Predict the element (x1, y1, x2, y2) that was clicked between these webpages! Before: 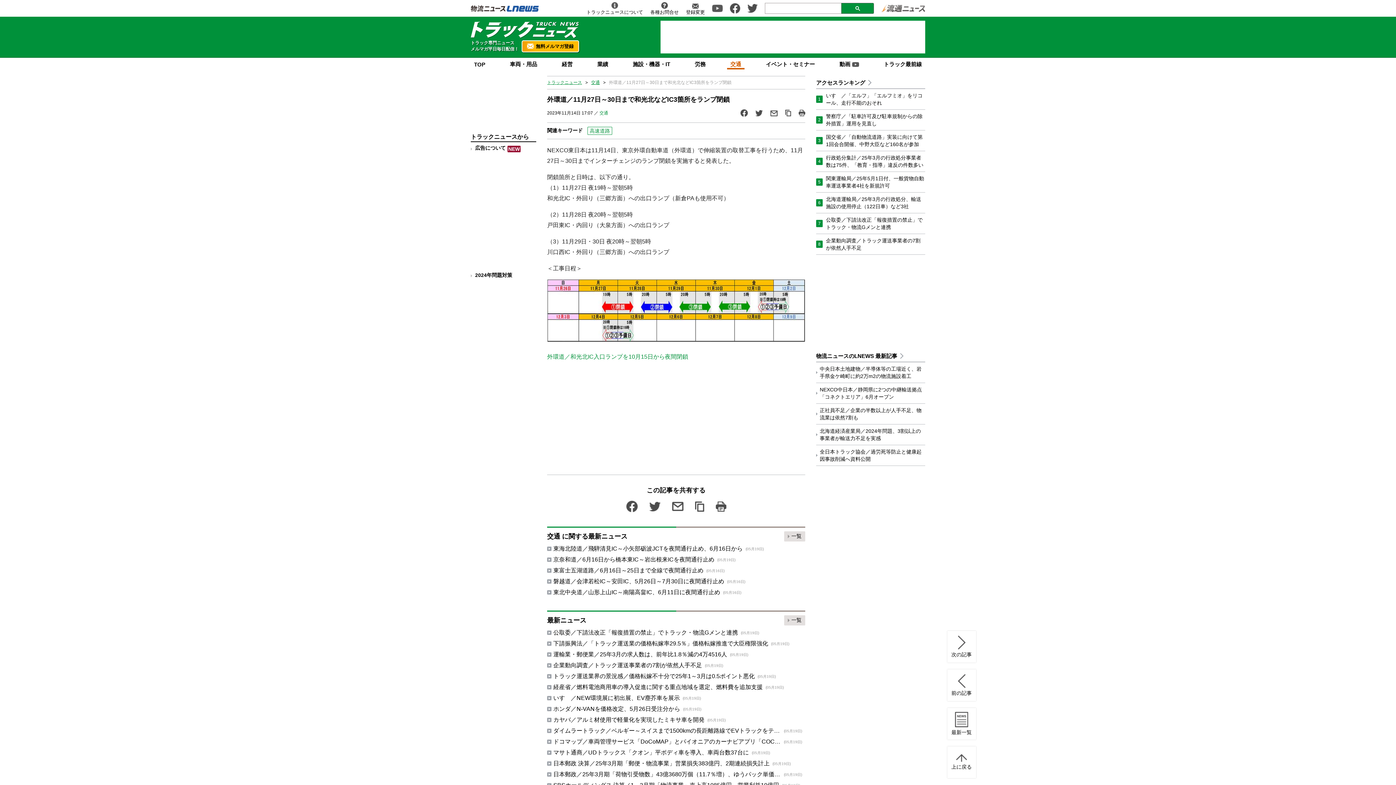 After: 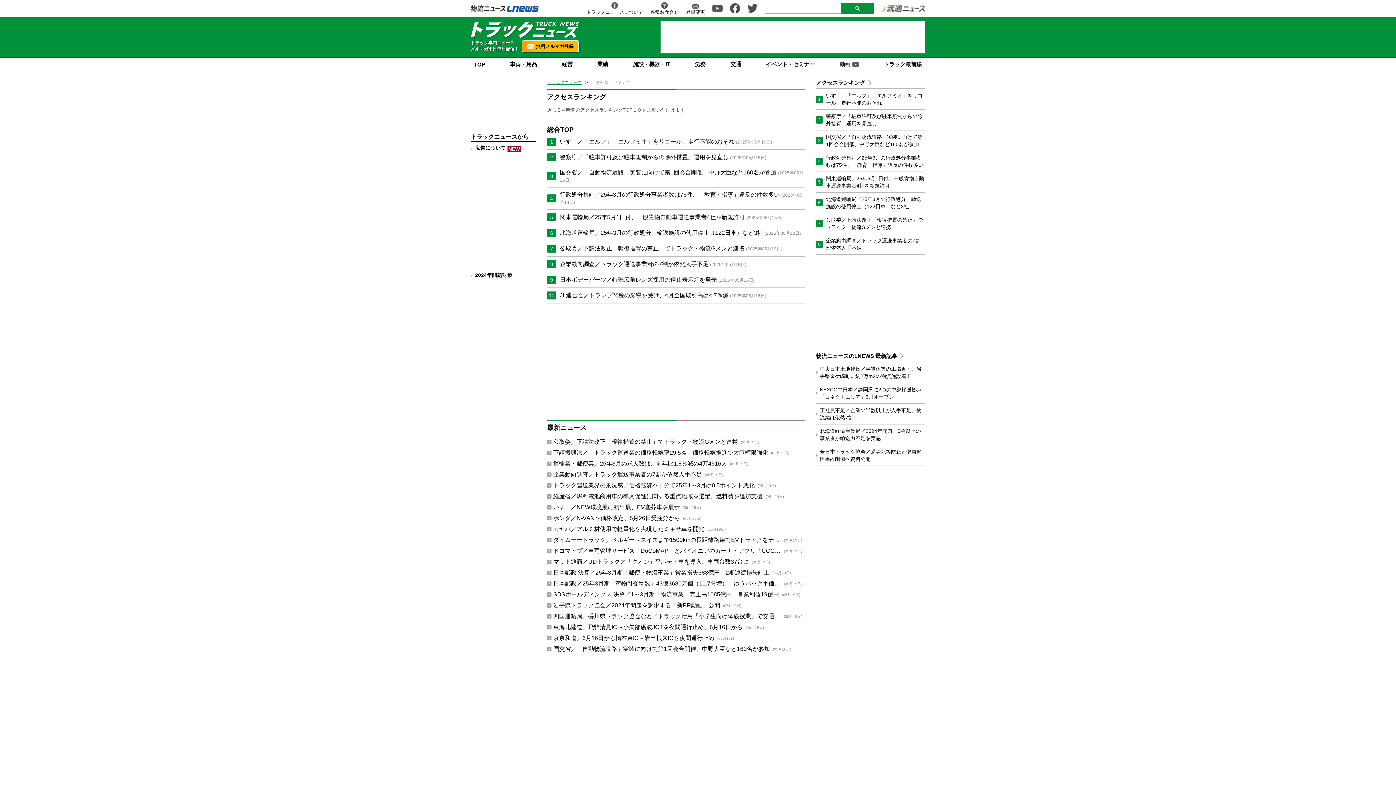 Action: bbox: (816, 79, 870, 86) label: アクセスランキング